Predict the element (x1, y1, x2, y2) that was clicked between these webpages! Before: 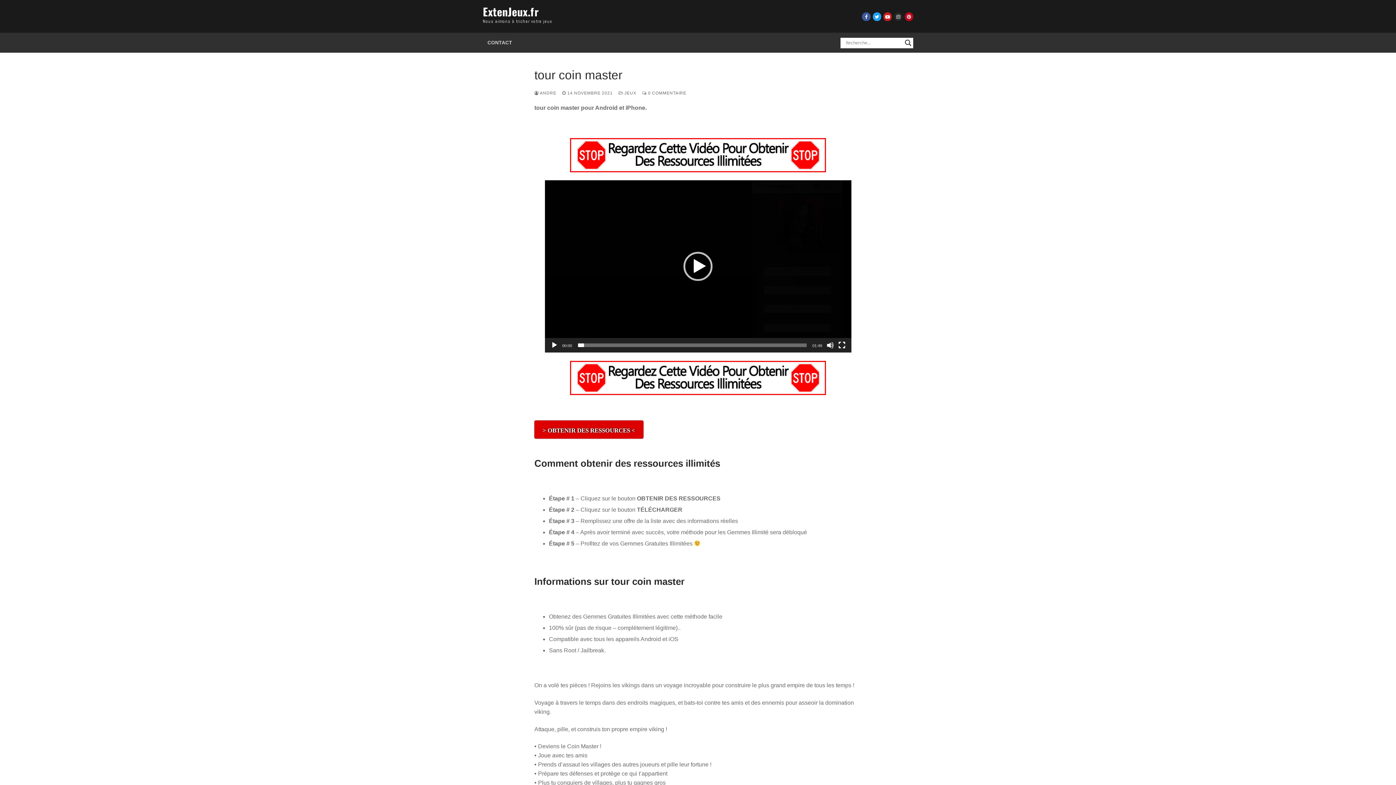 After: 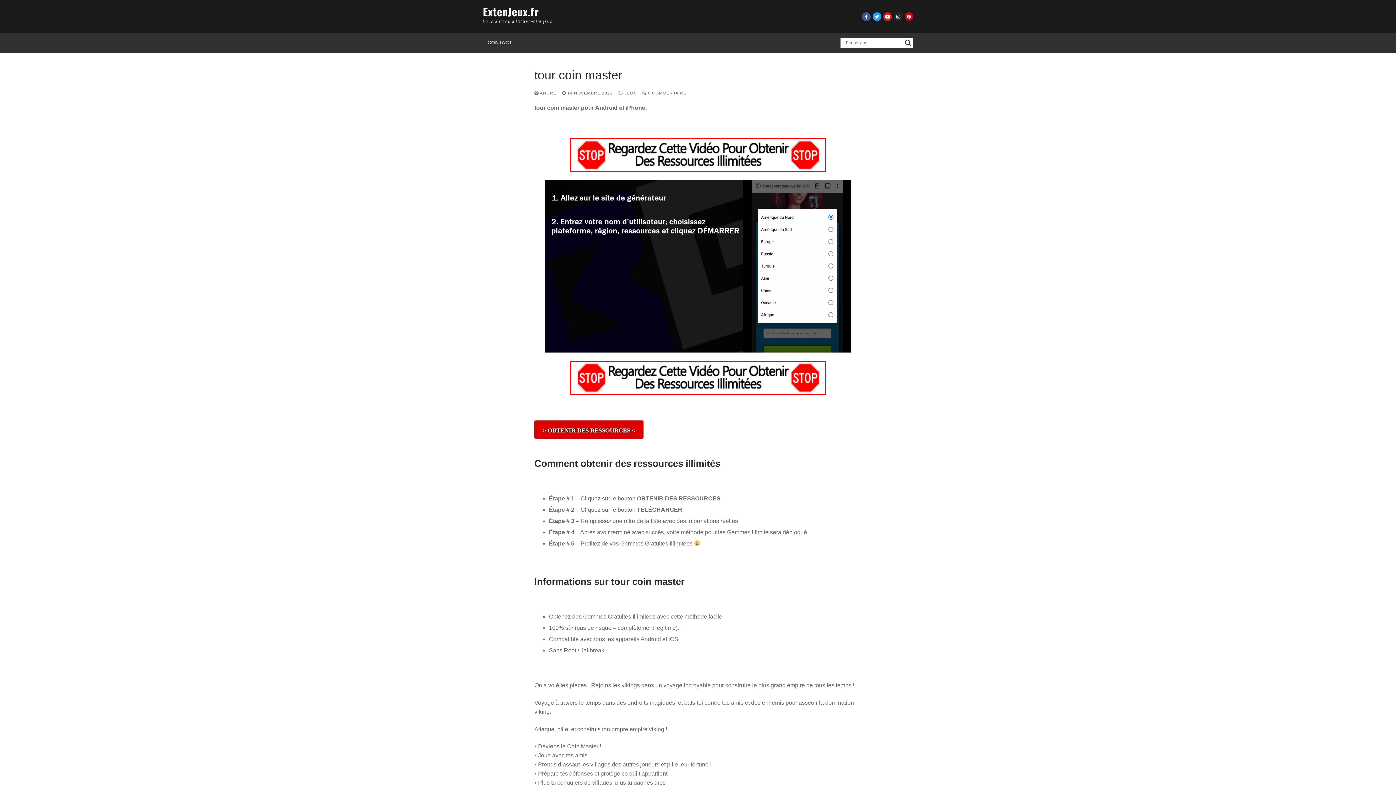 Action: label: Lecture bbox: (550, 341, 558, 349)